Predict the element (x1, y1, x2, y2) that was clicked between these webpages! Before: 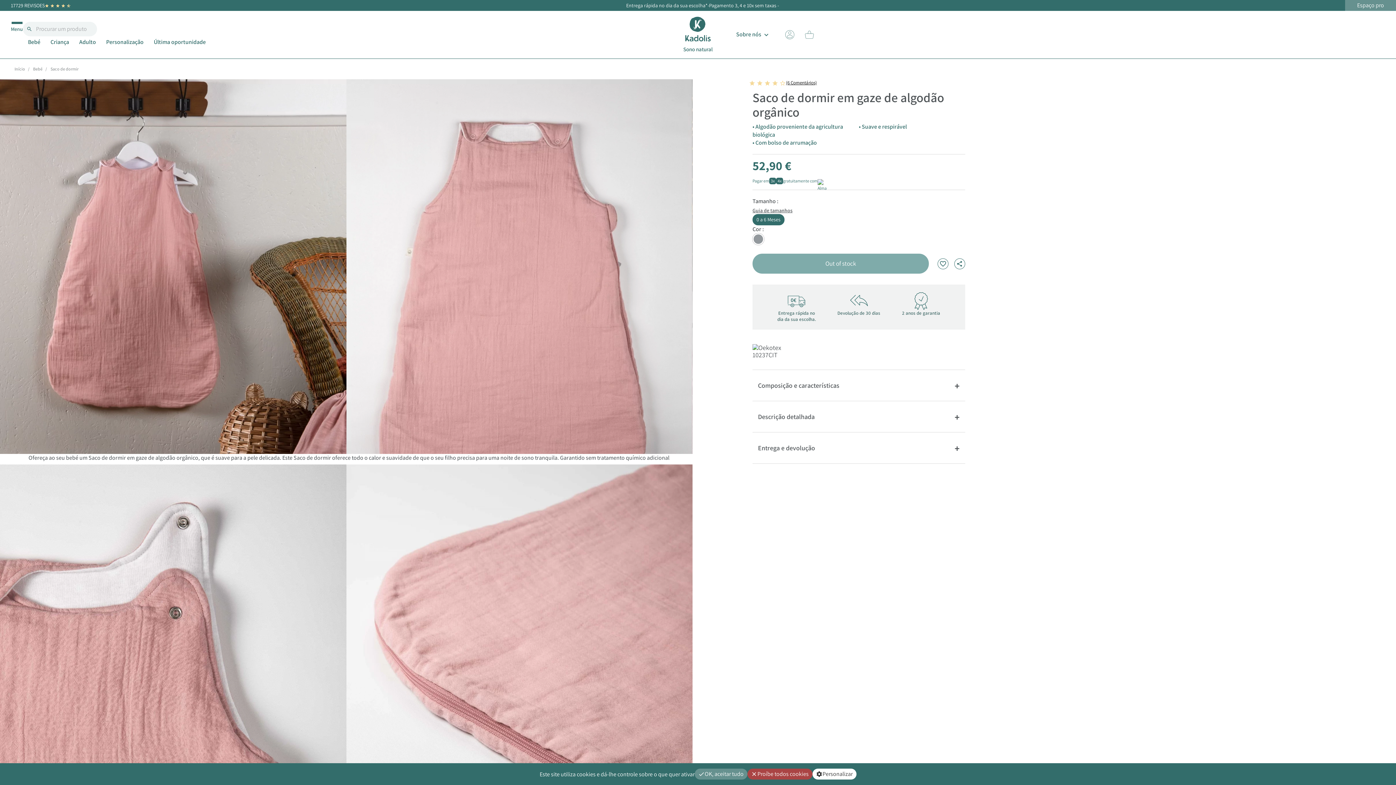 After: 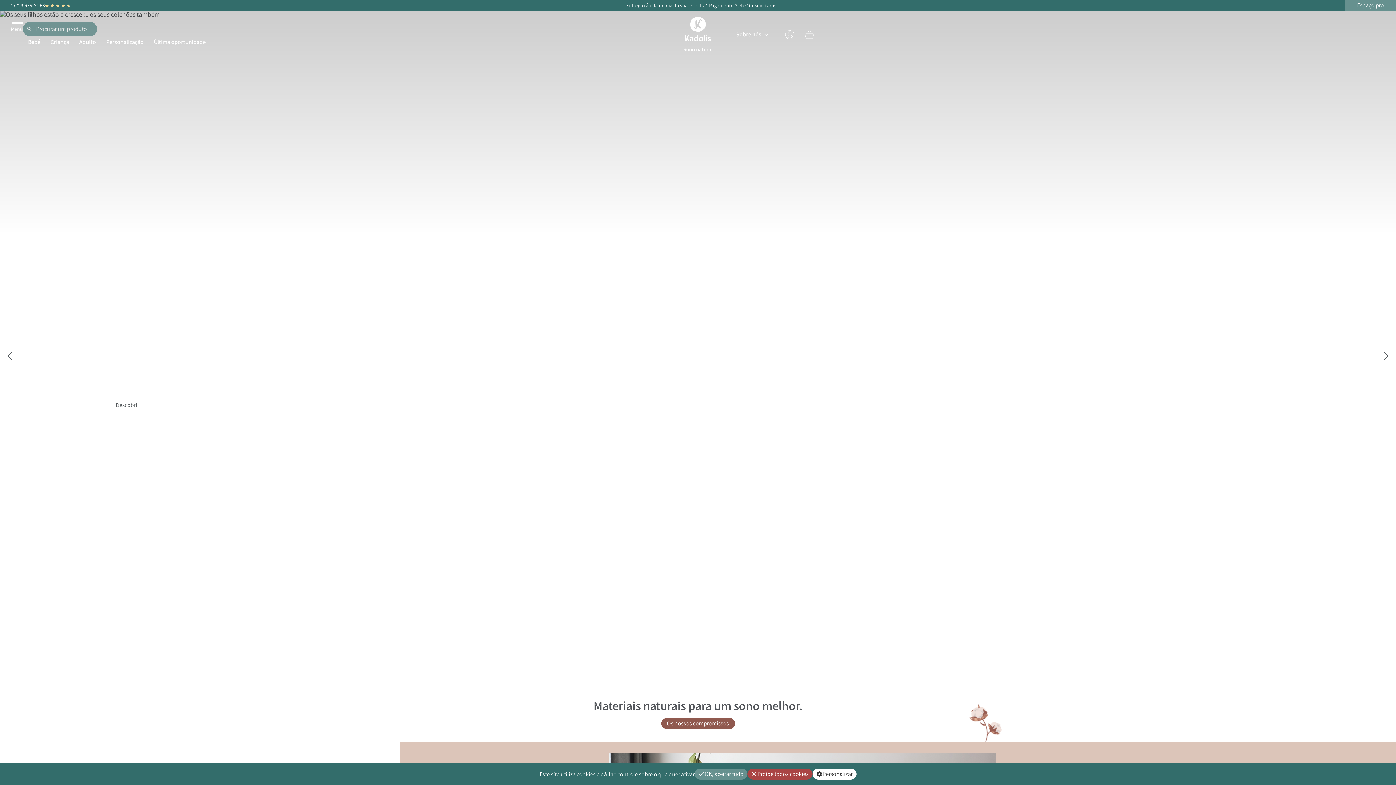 Action: bbox: (14, 66, 25, 71) label: Início